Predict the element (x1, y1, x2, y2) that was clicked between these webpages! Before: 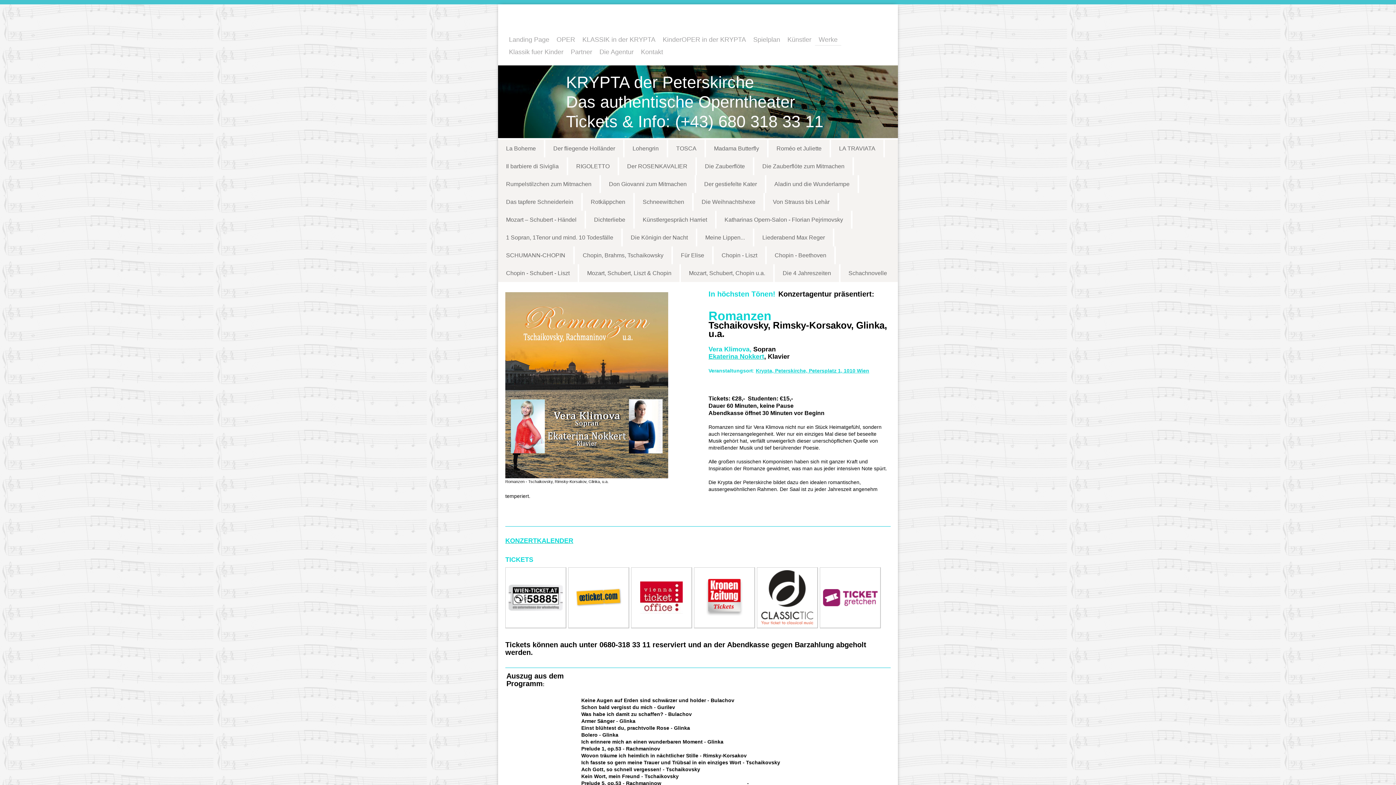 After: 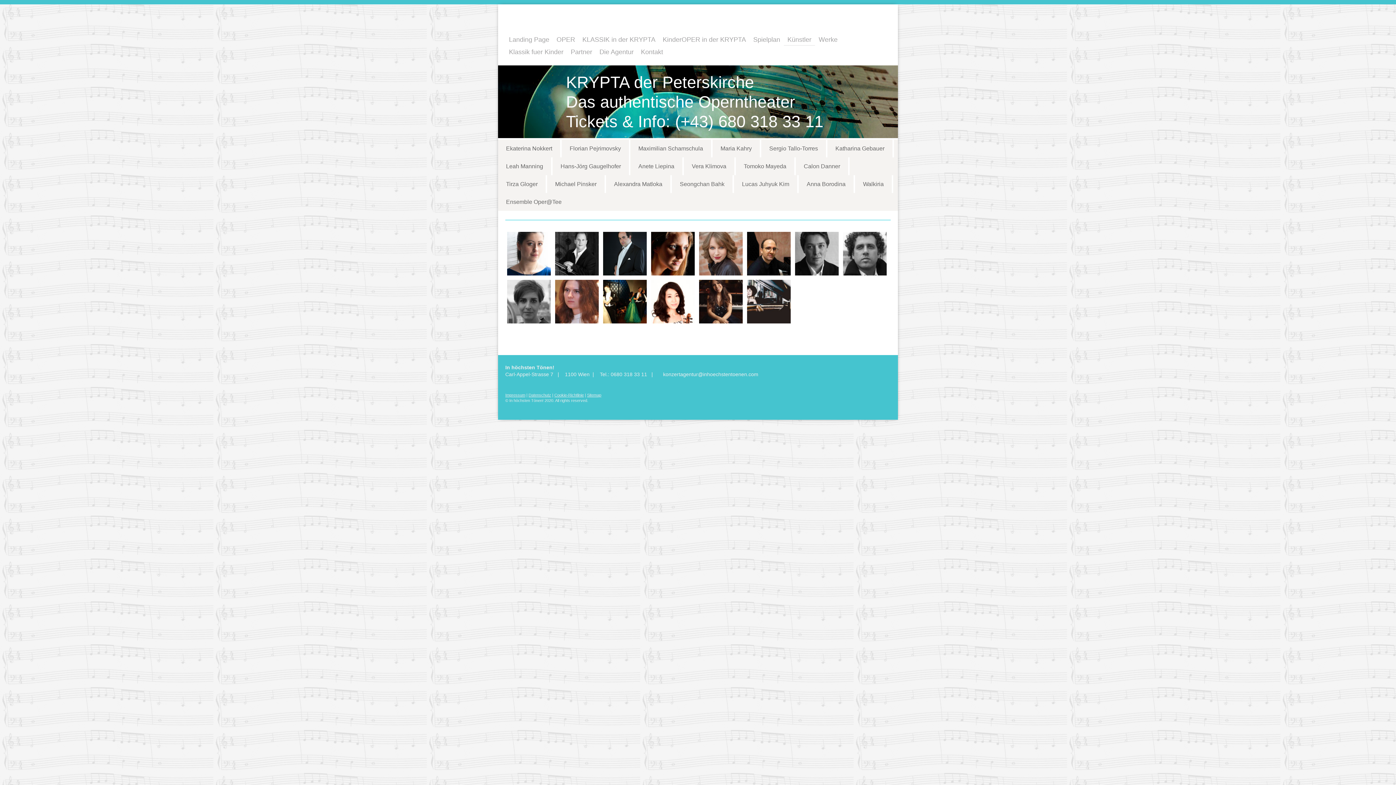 Action: bbox: (784, 33, 815, 45) label: Künstler